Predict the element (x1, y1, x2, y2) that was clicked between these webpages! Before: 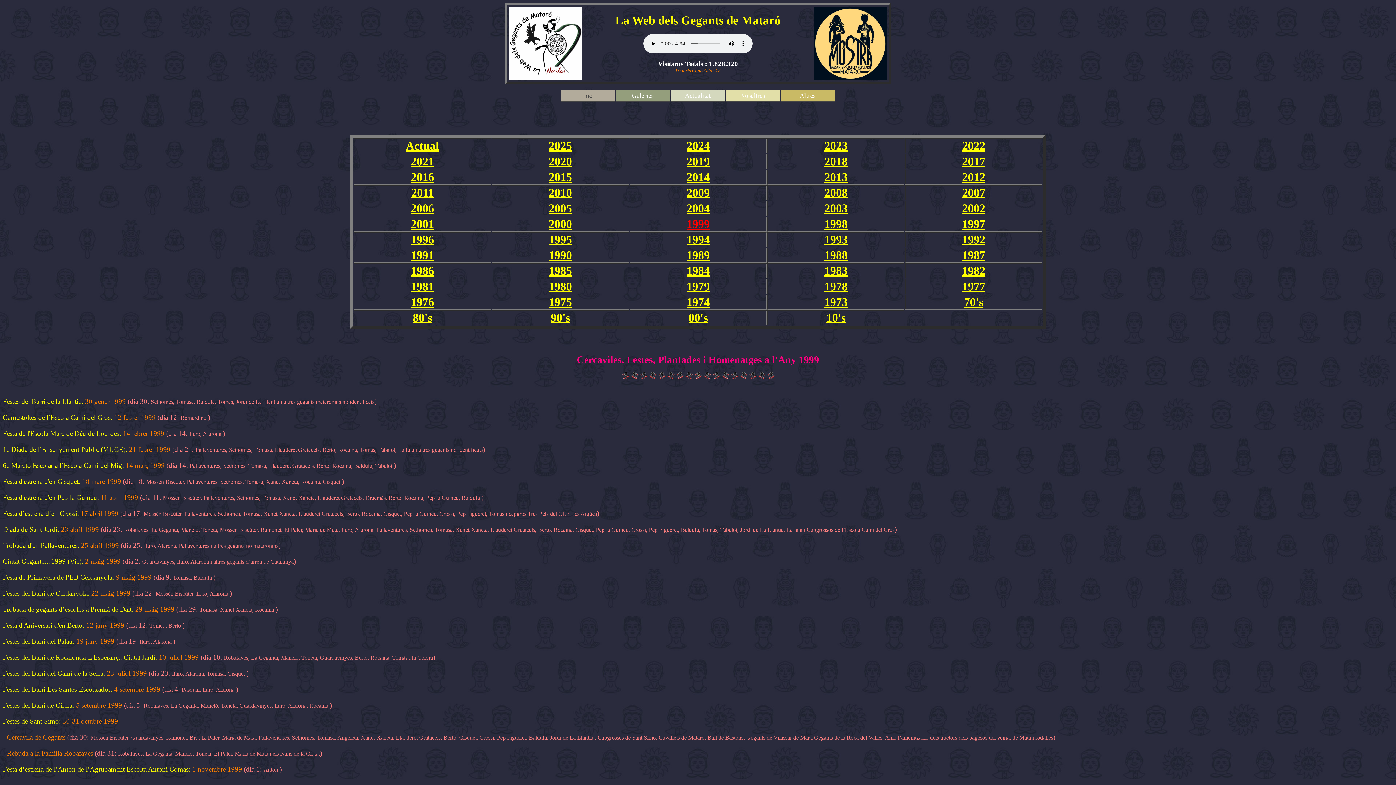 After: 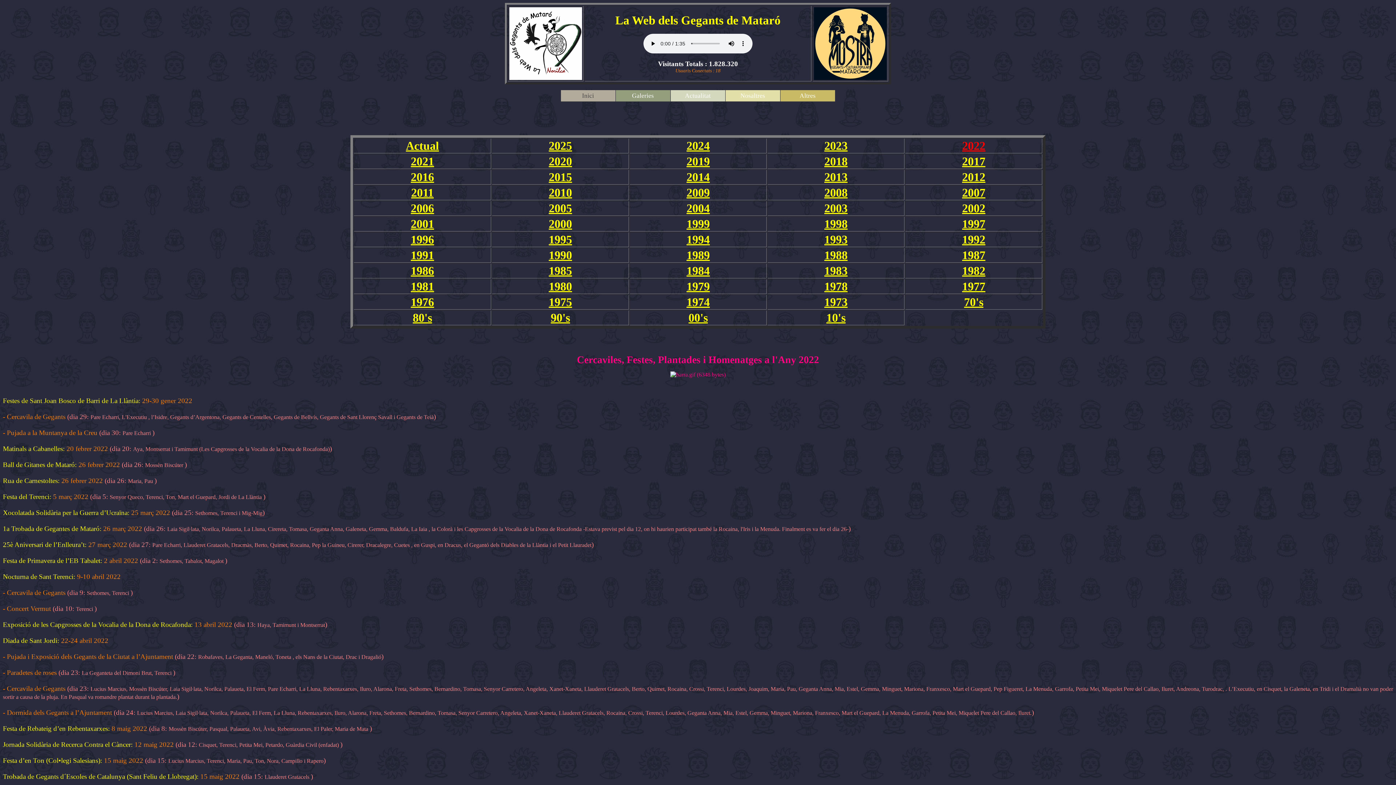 Action: bbox: (962, 144, 985, 150) label: 2022